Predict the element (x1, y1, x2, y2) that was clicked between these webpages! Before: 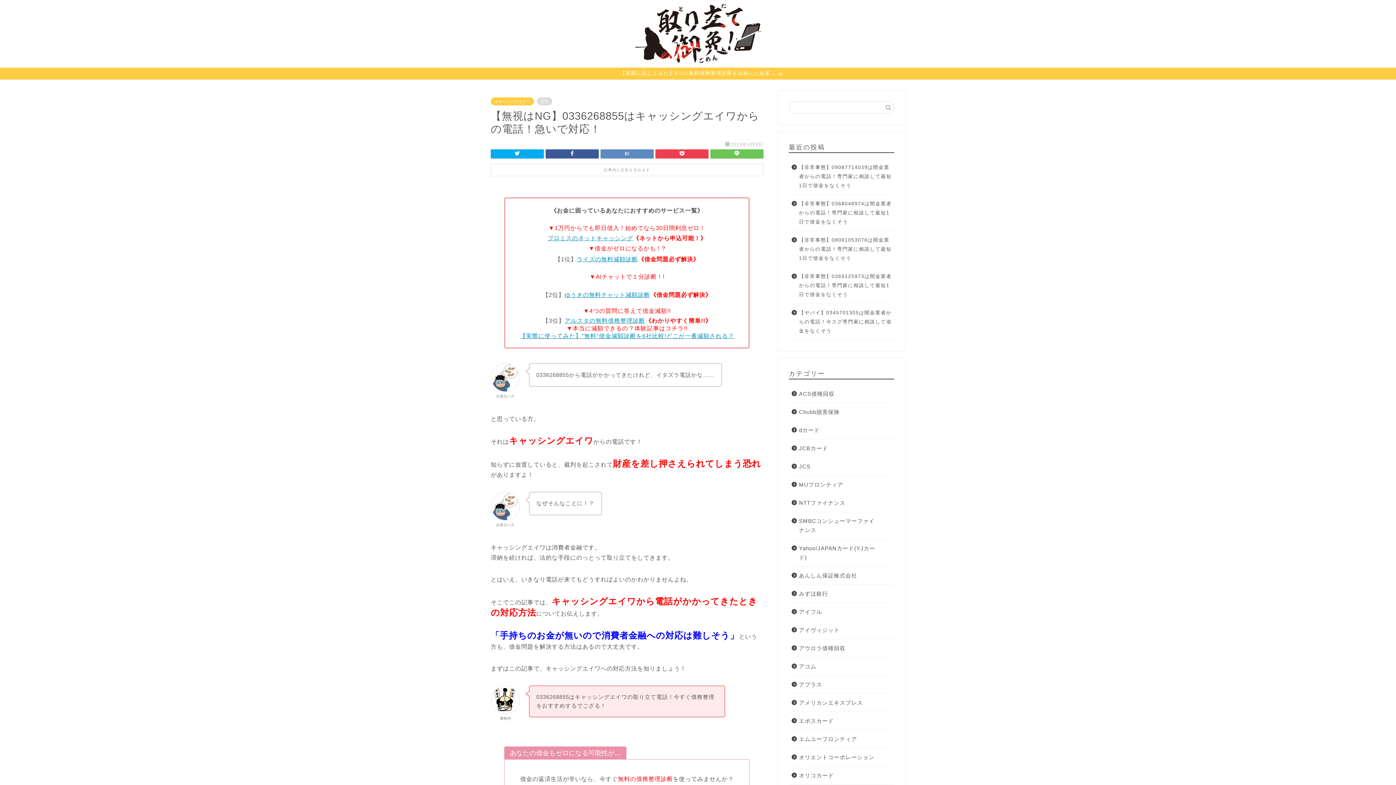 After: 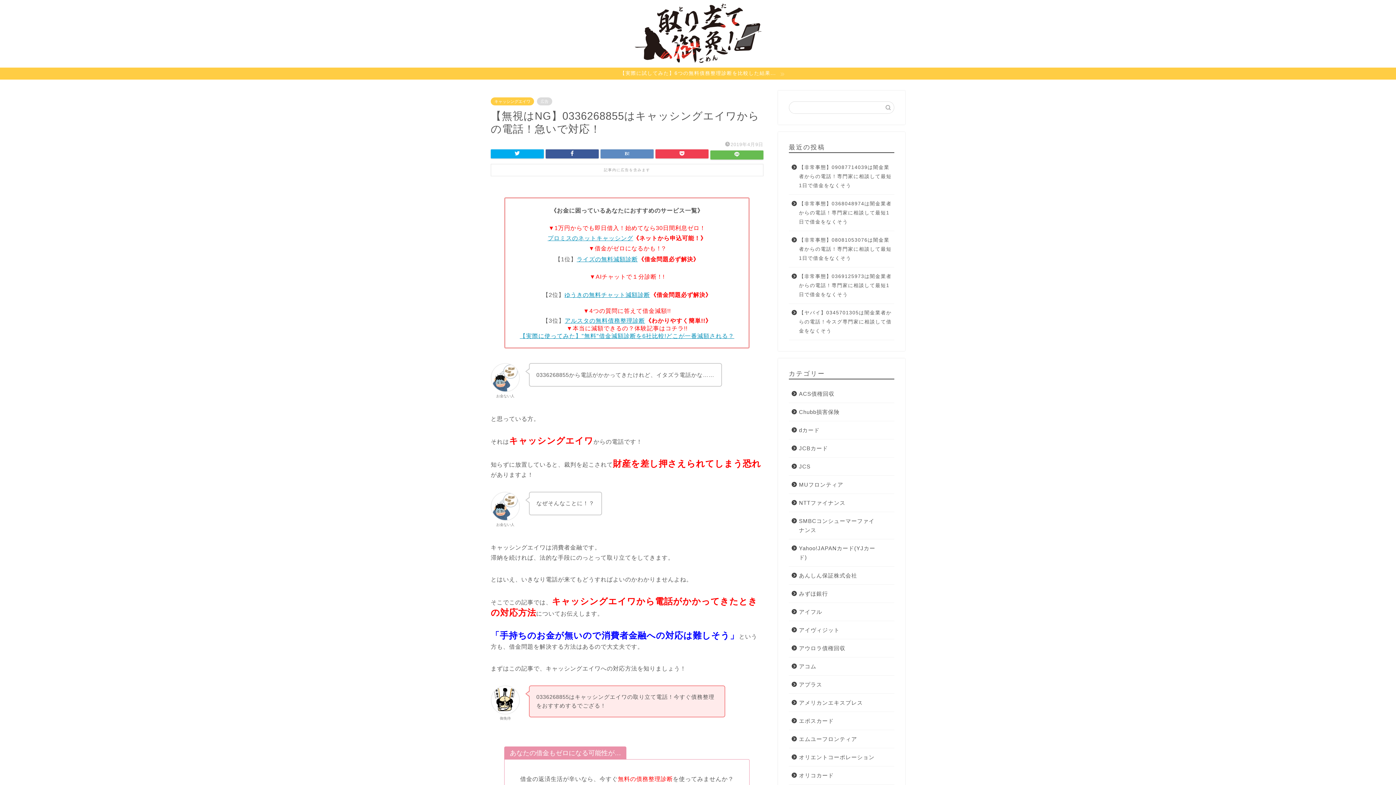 Action: bbox: (710, 149, 763, 158)